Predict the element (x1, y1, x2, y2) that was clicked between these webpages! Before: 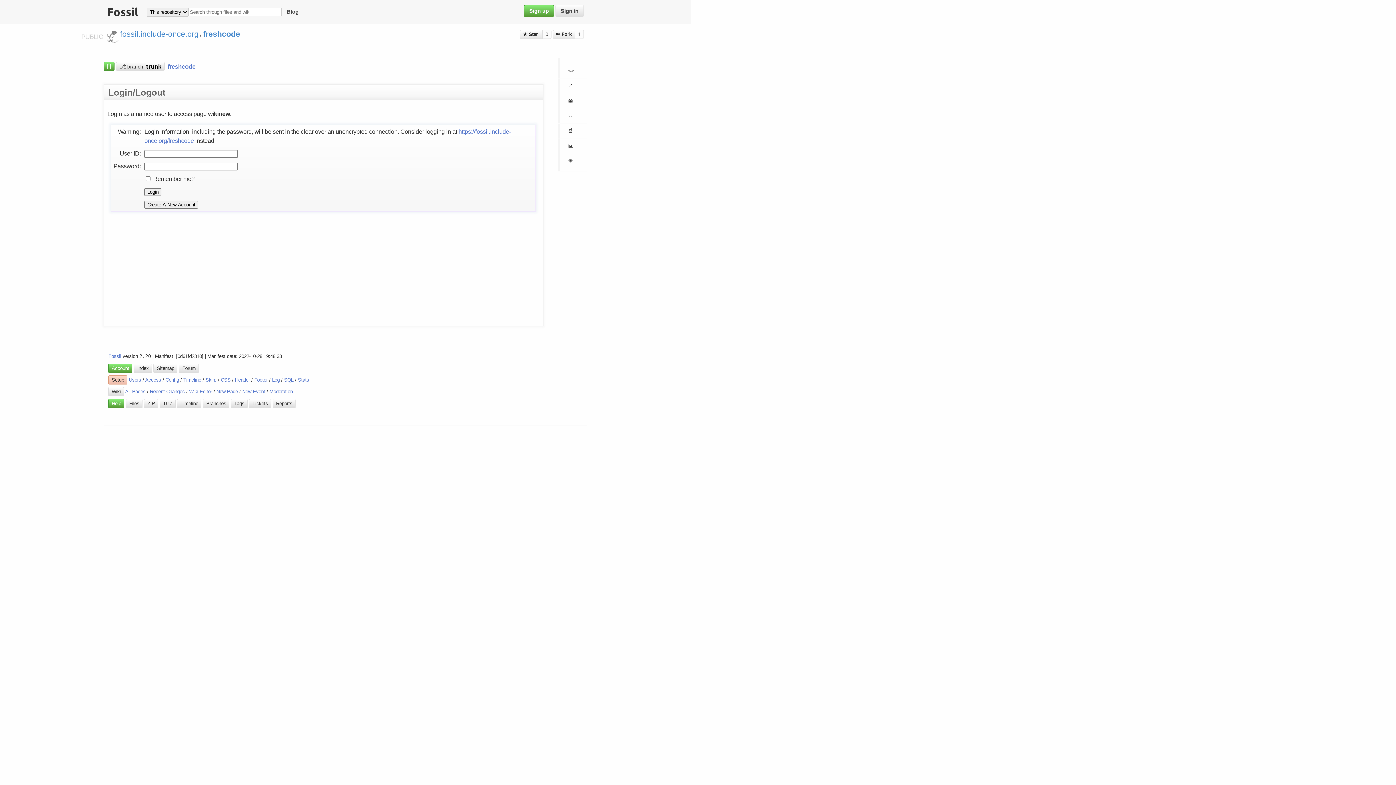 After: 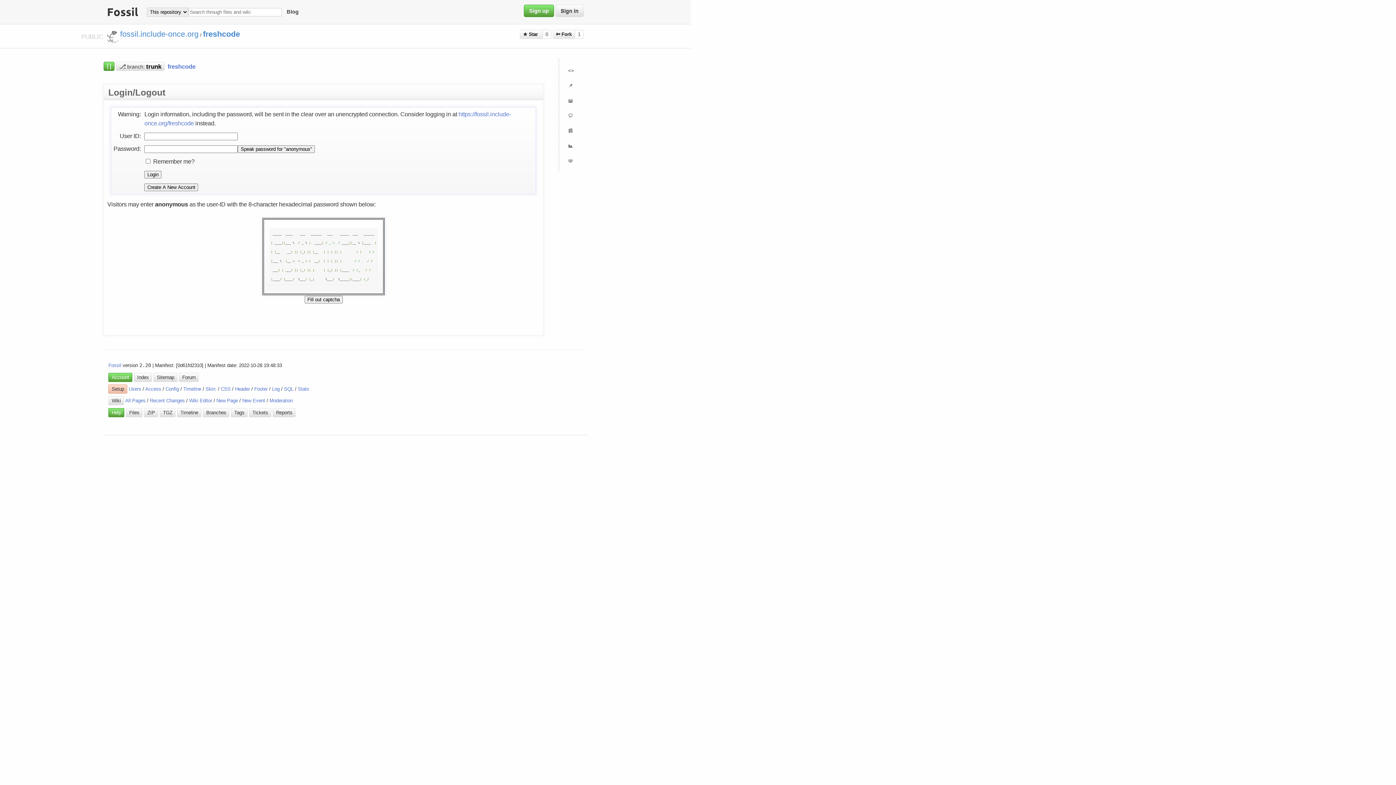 Action: label: Sign in bbox: (555, 4, 583, 17)